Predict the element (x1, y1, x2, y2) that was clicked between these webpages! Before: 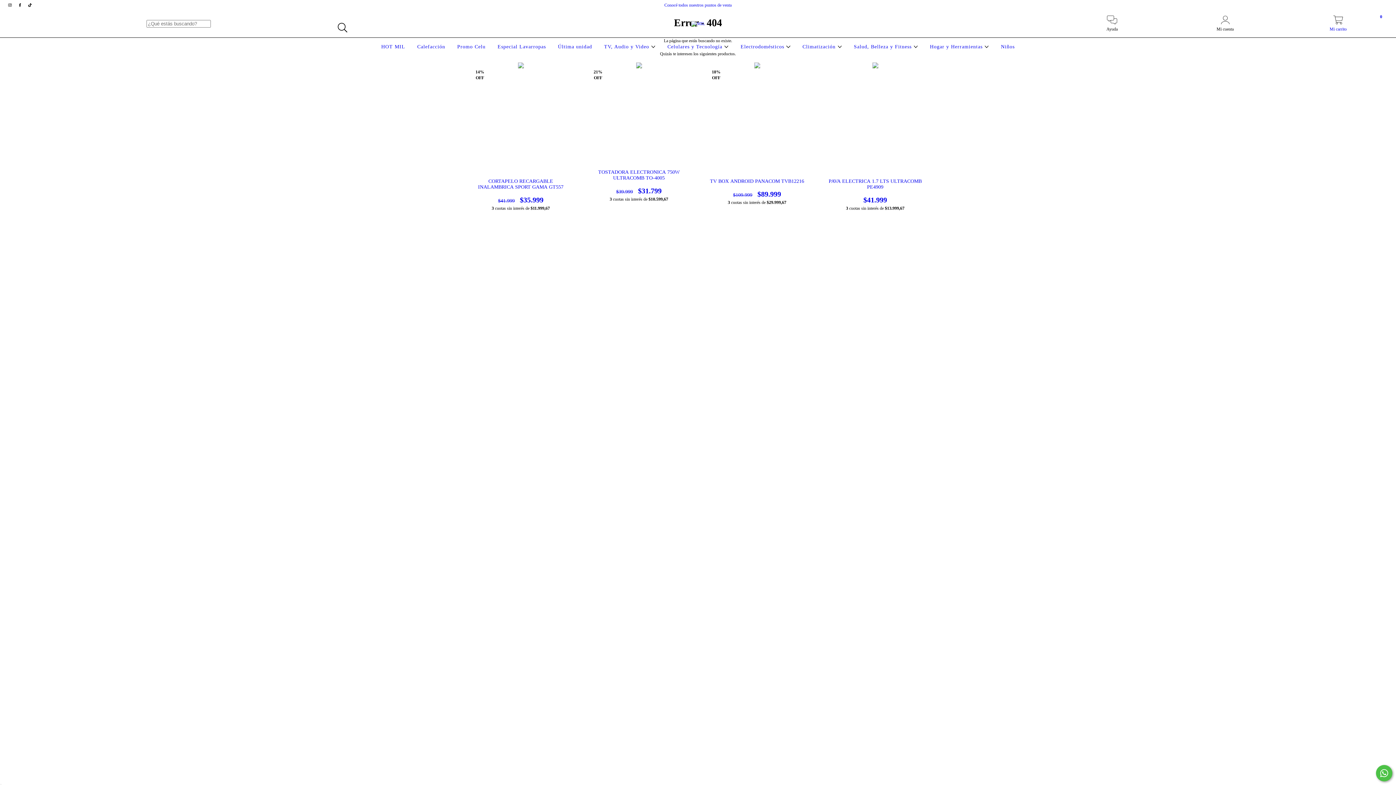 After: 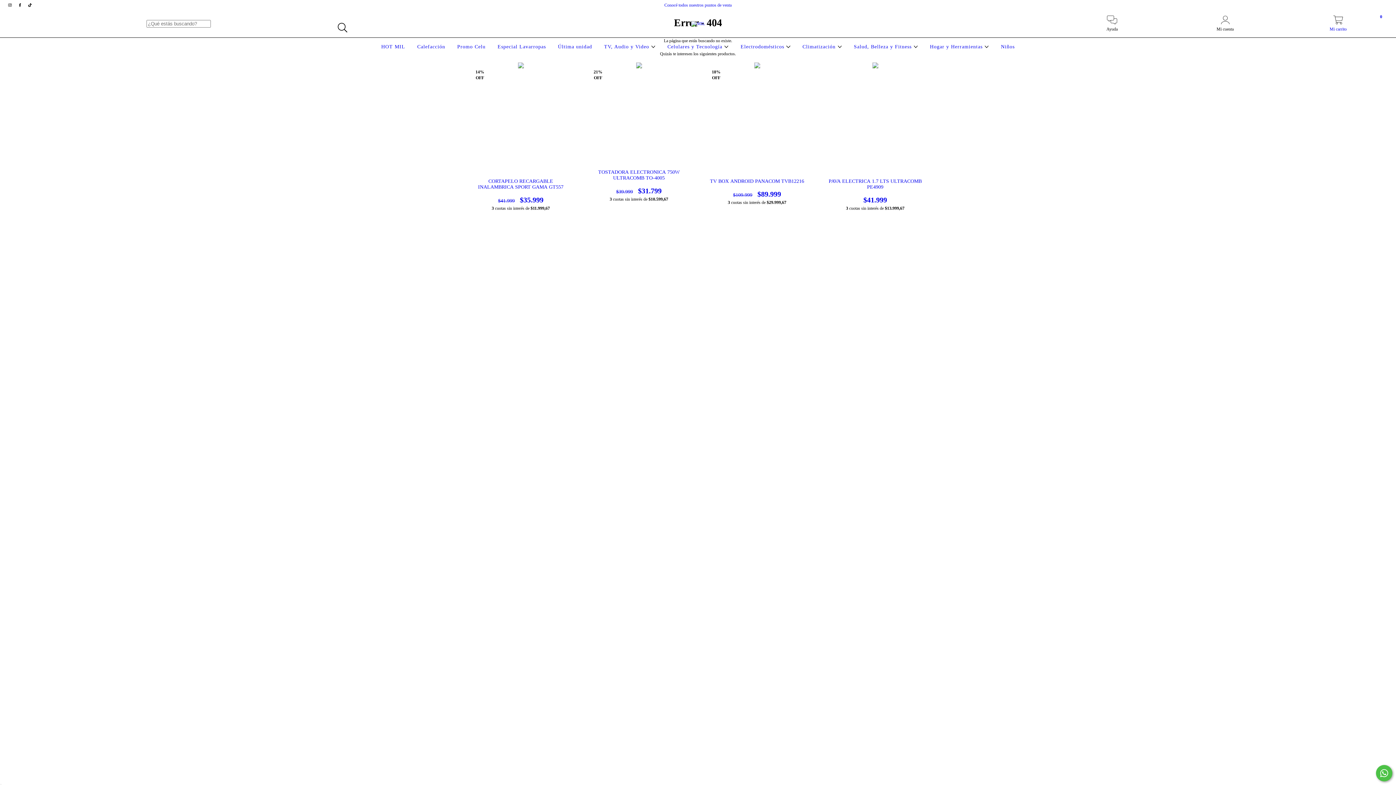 Action: bbox: (1376, 765, 1392, 781) label: Comunicate por WhatsApp